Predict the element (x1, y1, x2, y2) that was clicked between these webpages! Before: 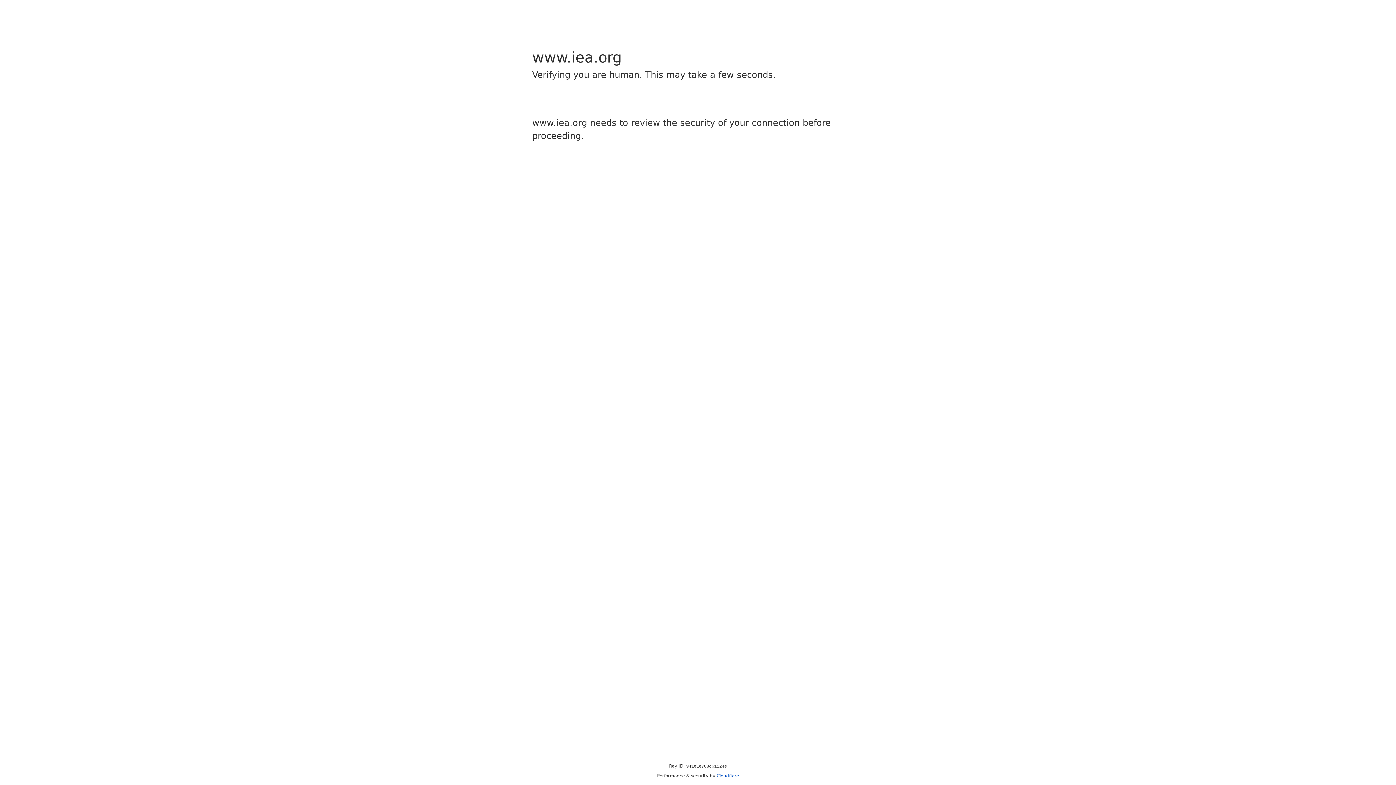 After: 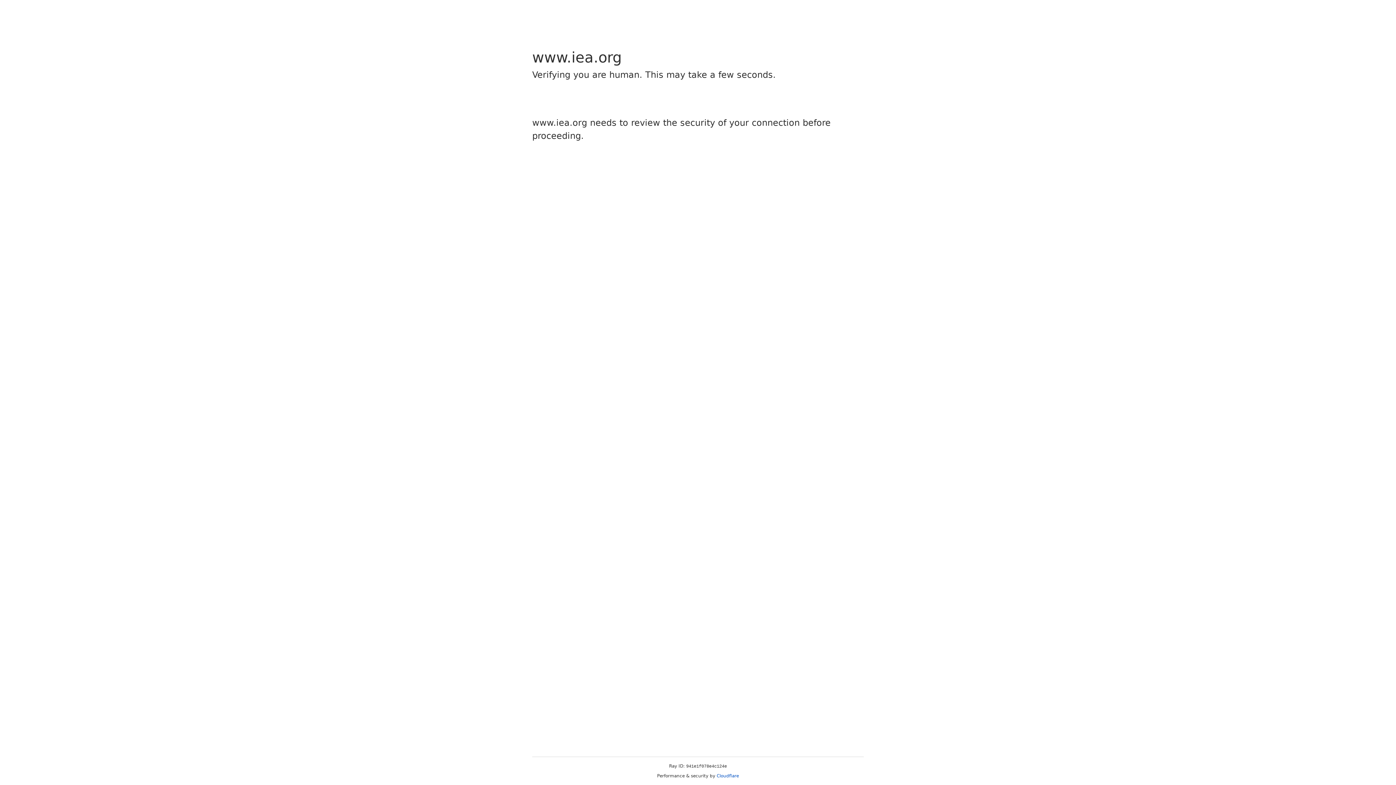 Action: bbox: (716, 773, 739, 778) label: Cloudflare